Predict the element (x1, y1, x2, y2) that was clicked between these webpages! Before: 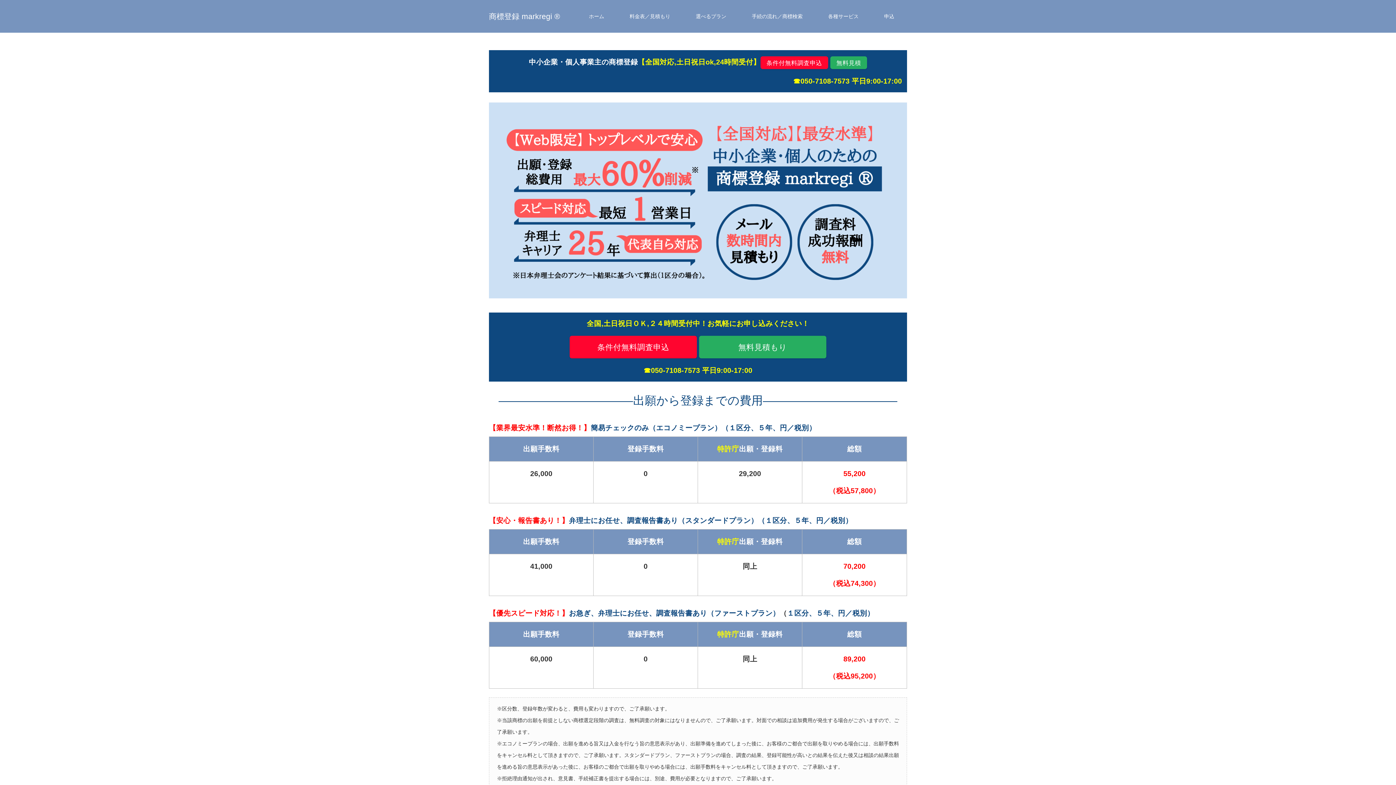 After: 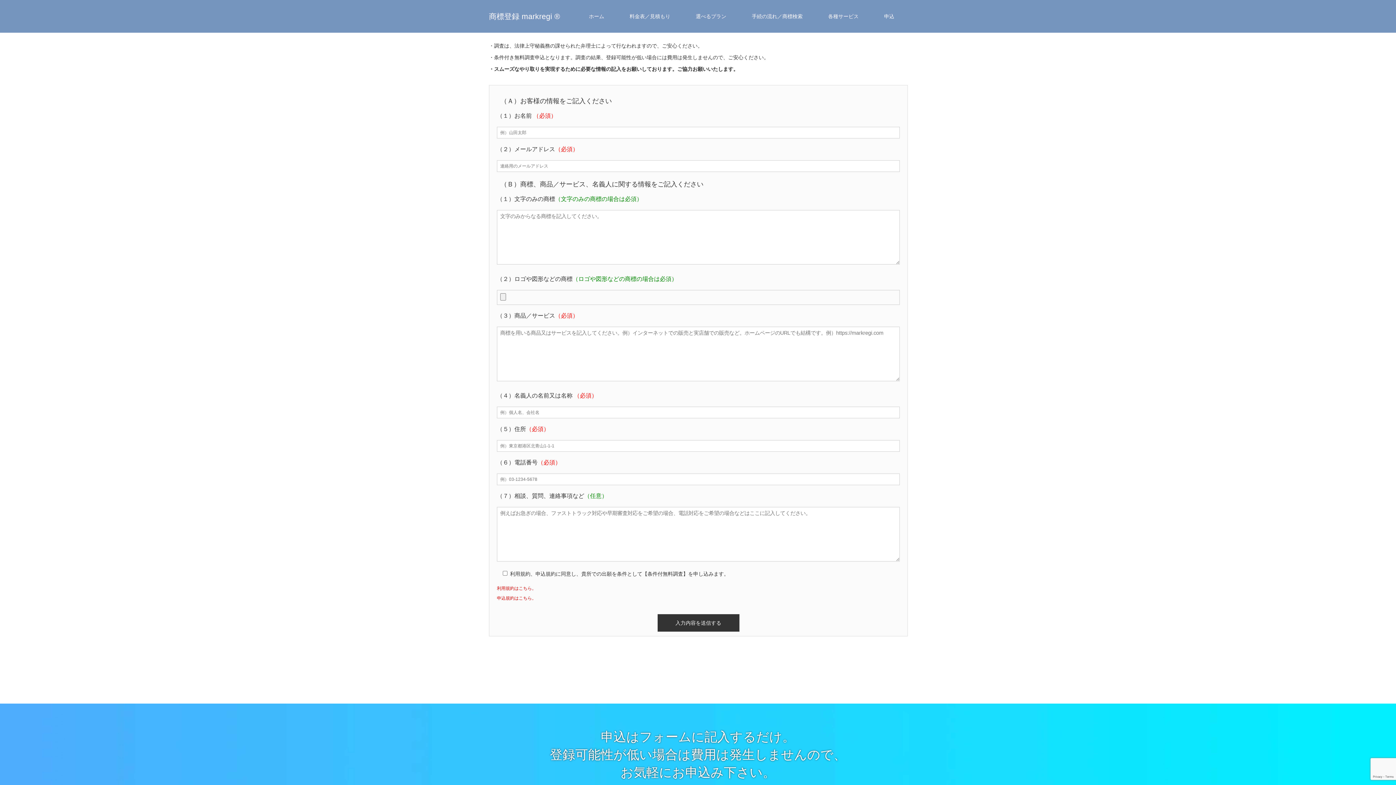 Action: bbox: (569, 335, 697, 358) label: 条件付無料調査申込